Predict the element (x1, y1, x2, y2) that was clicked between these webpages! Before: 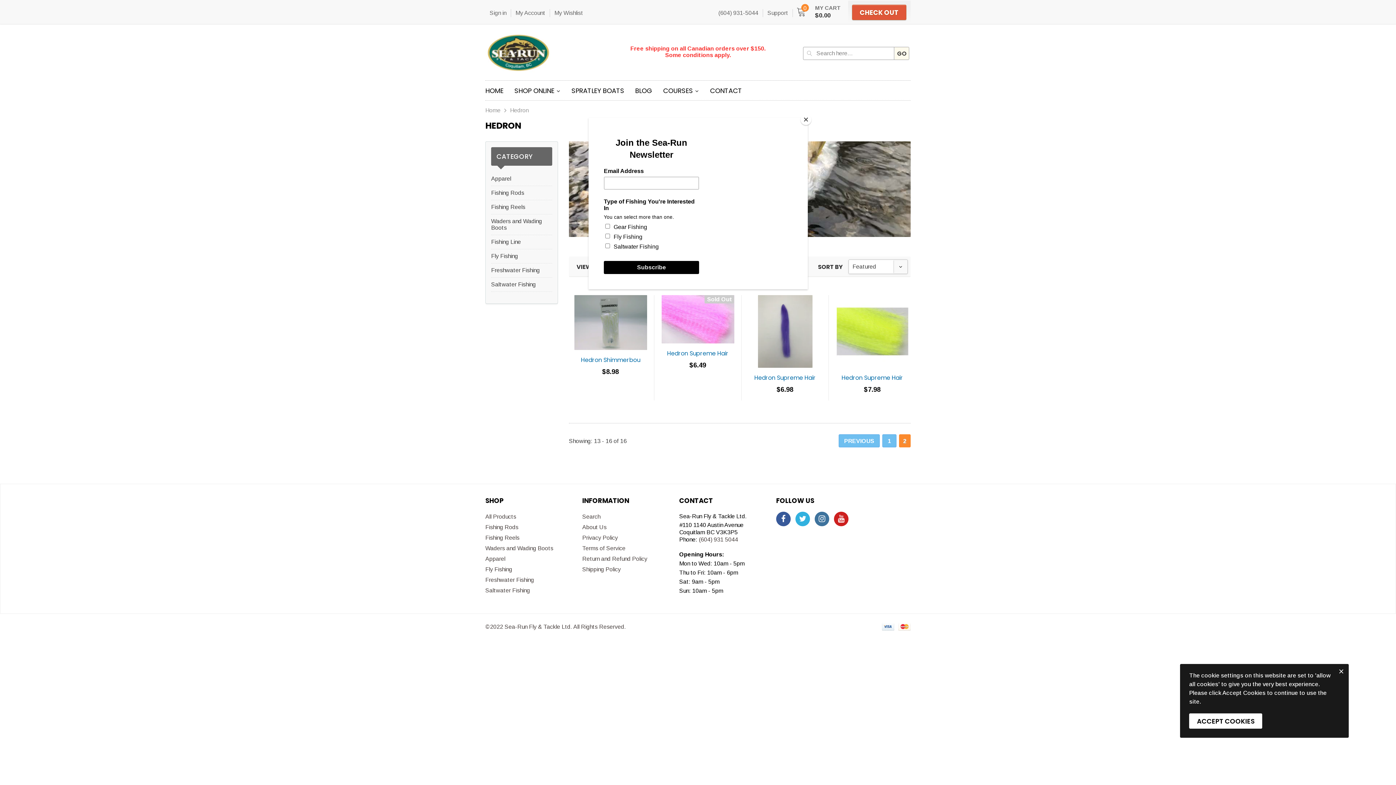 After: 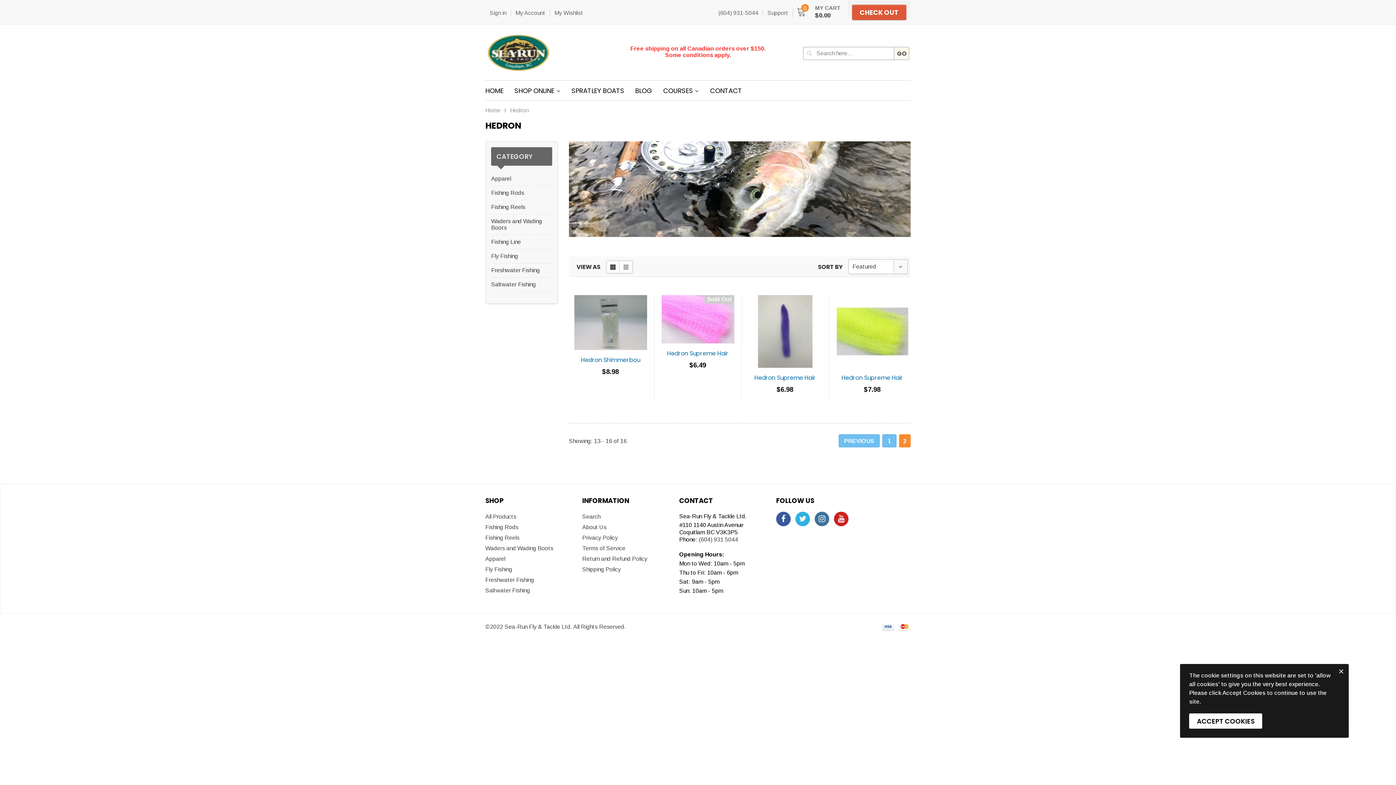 Action: label: Close bbox: (800, 114, 811, 125)